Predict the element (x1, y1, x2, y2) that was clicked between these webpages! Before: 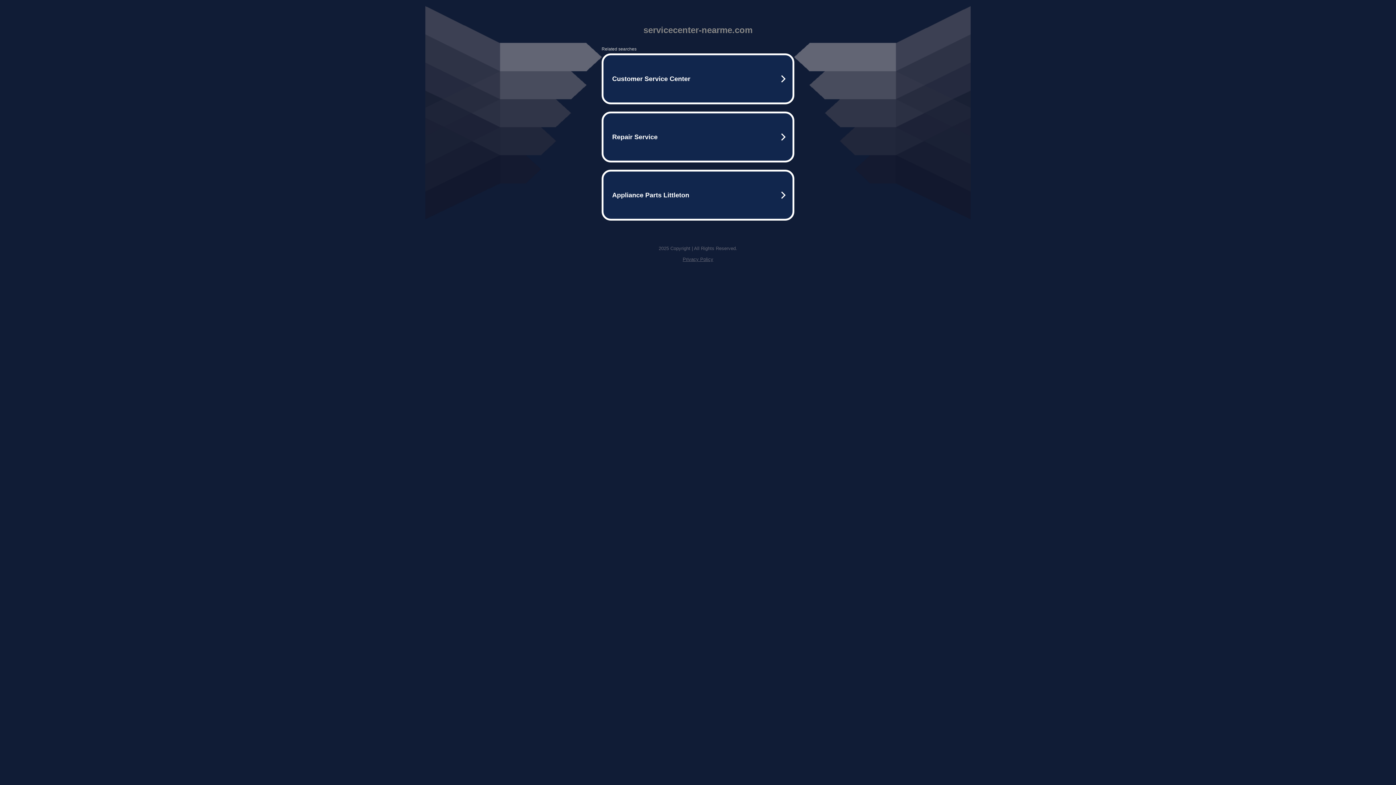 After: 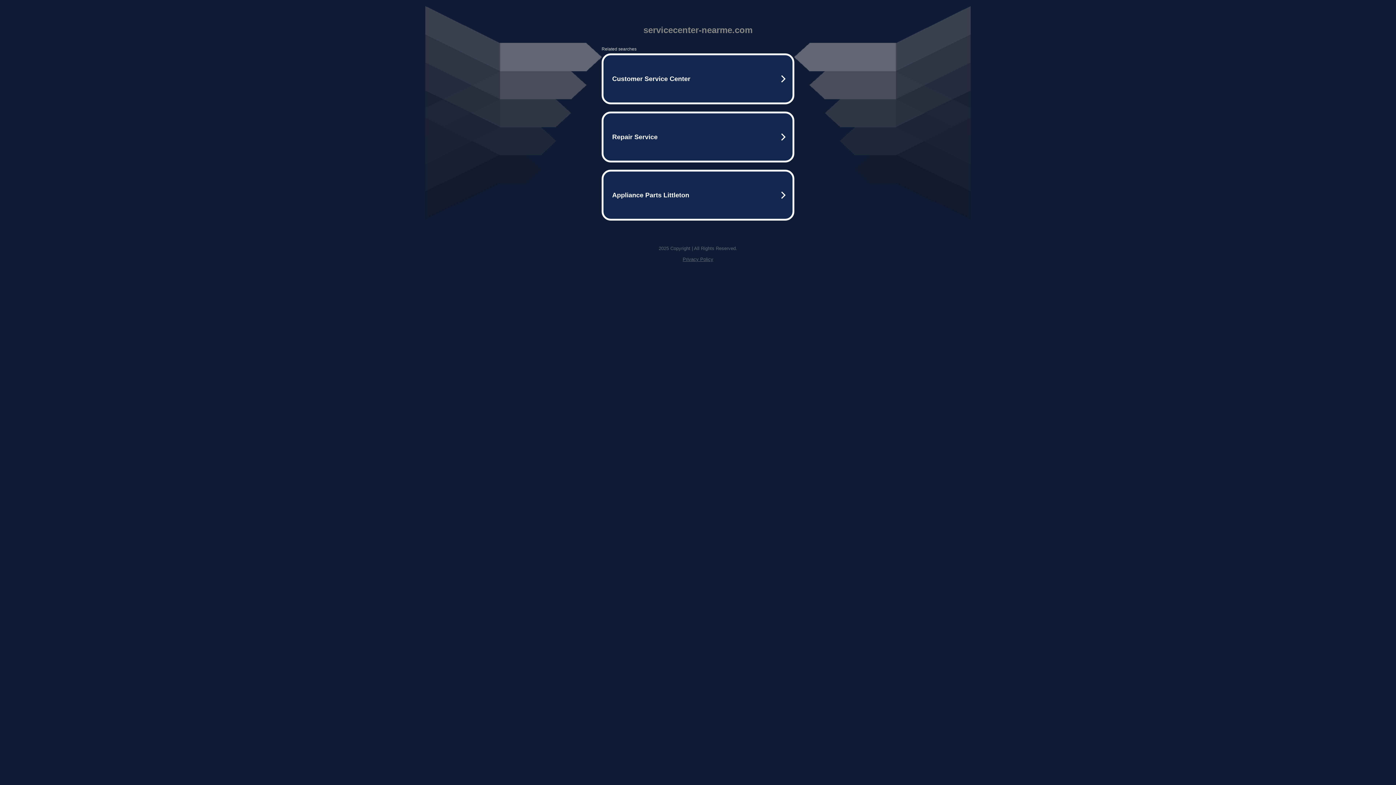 Action: label: Privacy Policy bbox: (682, 256, 713, 262)